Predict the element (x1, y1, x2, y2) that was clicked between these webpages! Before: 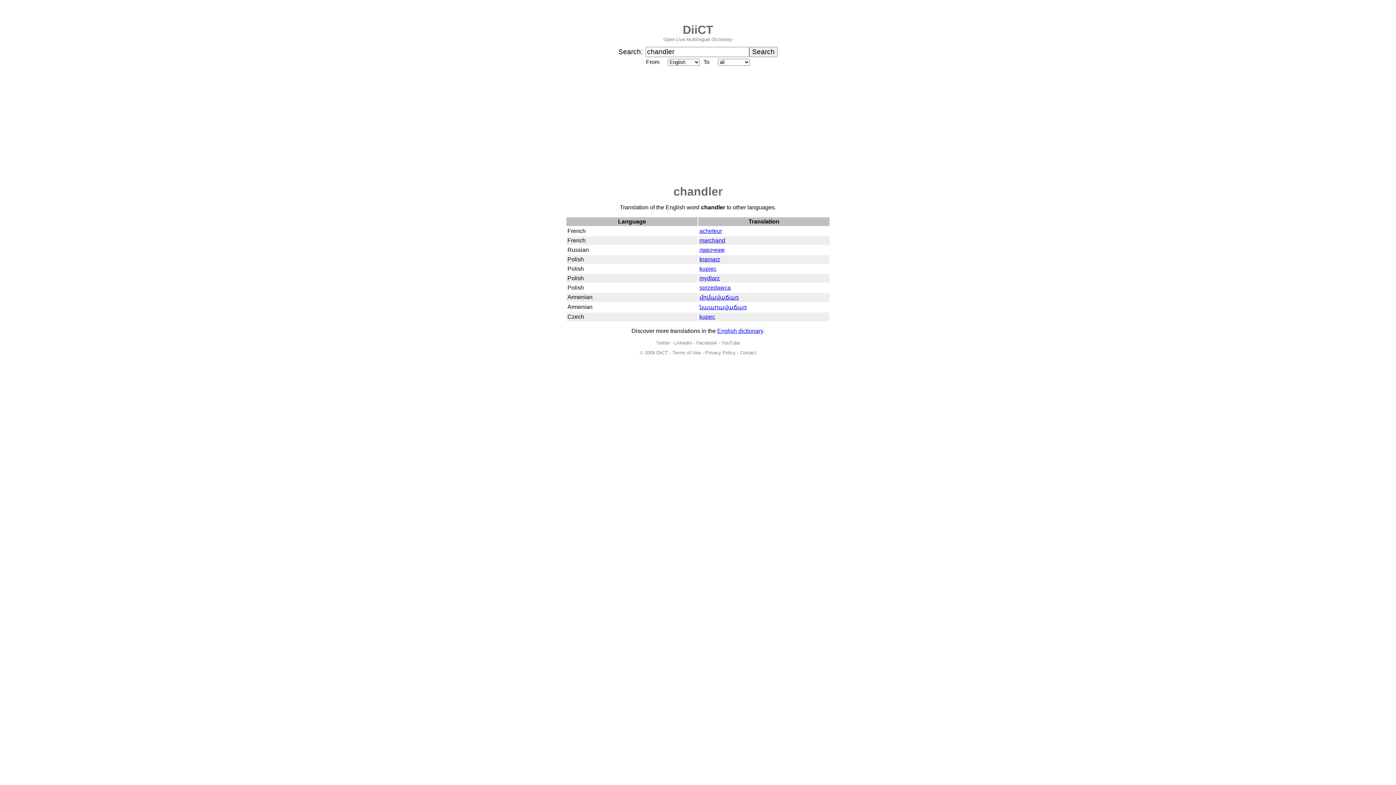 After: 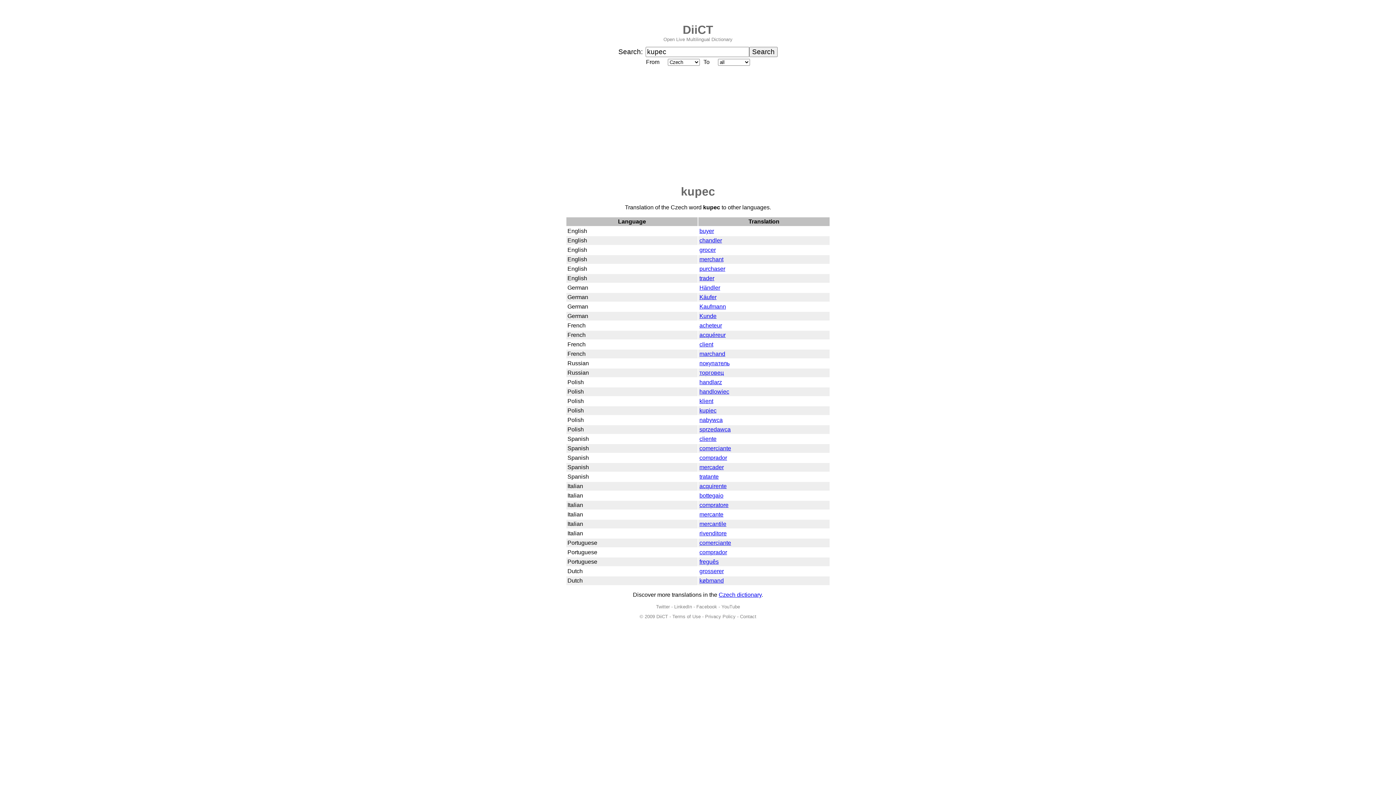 Action: bbox: (699, 313, 715, 319) label: kupec